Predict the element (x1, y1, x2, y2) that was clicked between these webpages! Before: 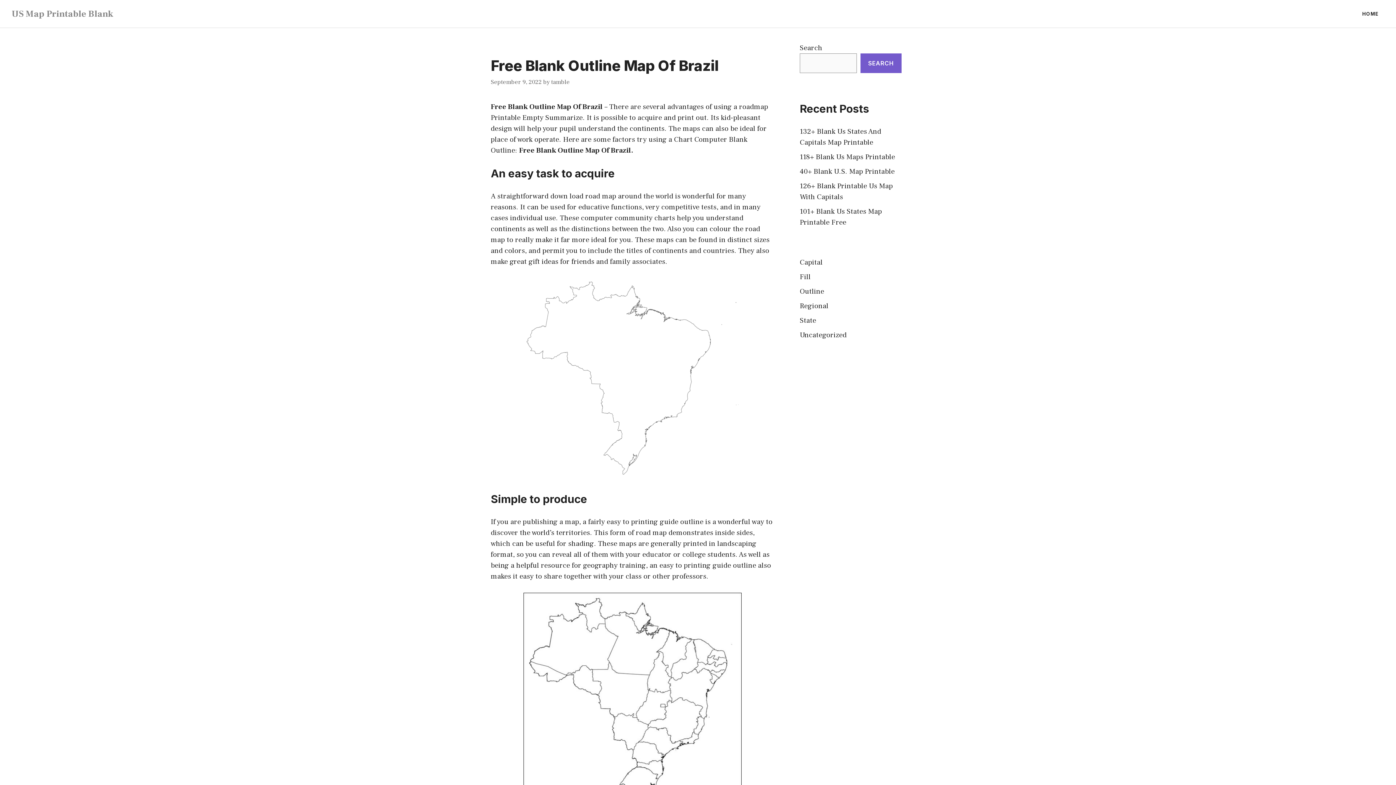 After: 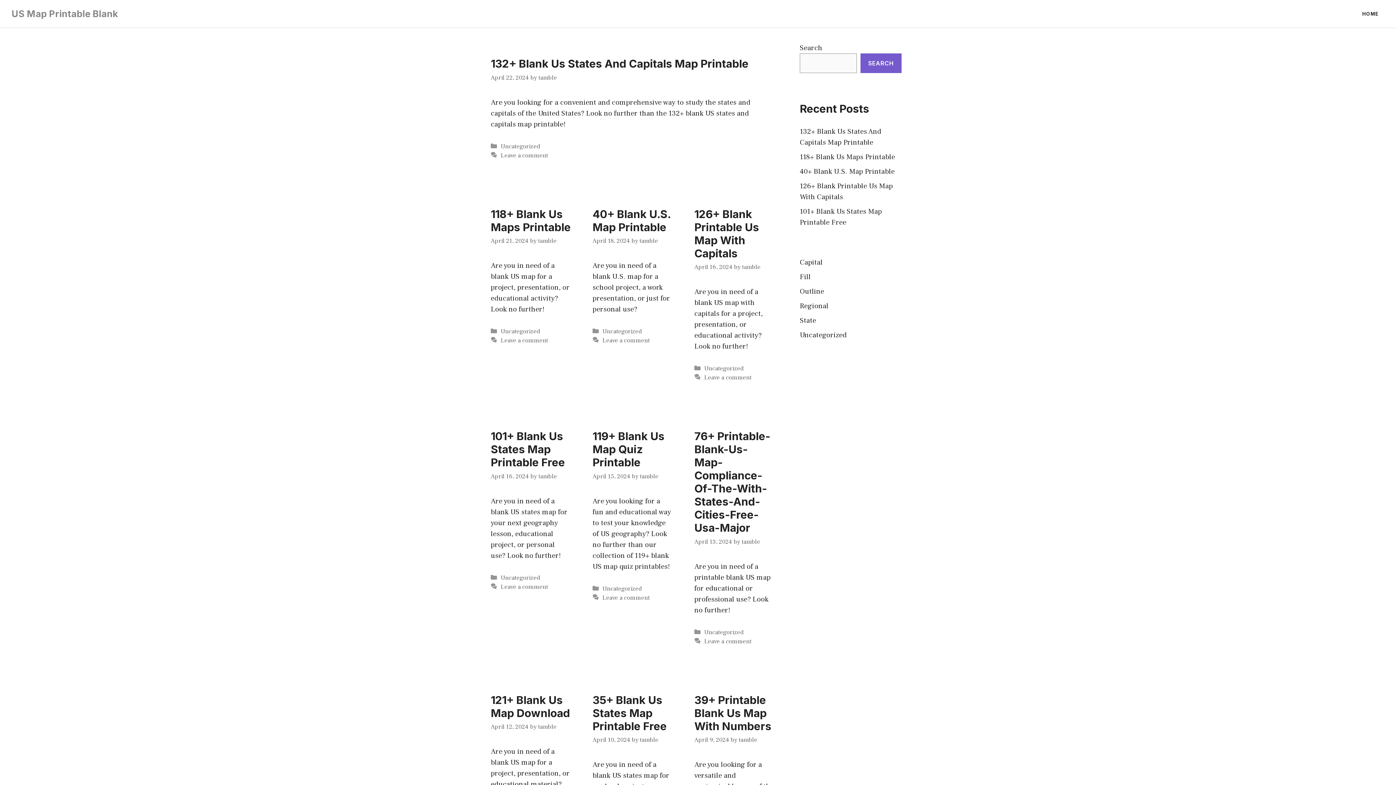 Action: bbox: (1356, 2, 1384, 24) label: HOME